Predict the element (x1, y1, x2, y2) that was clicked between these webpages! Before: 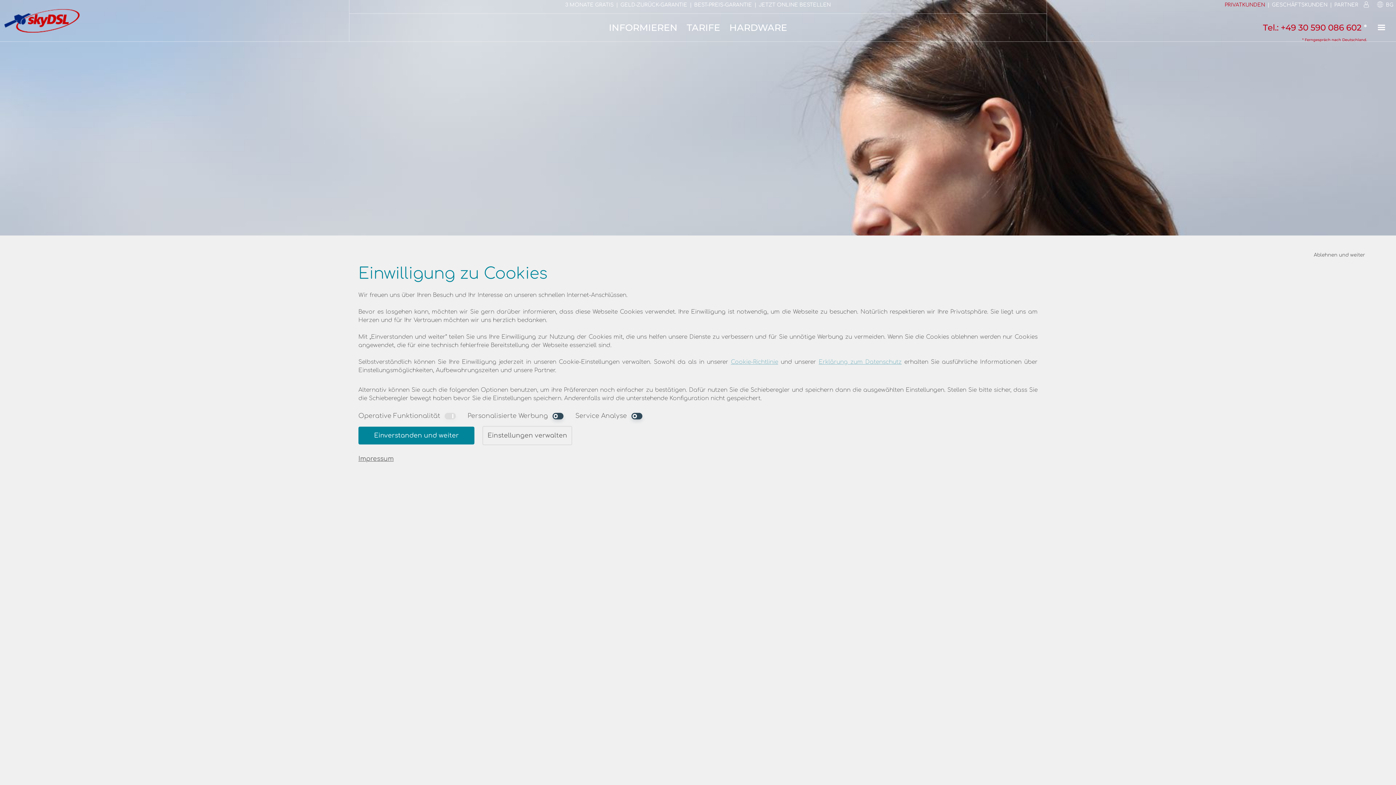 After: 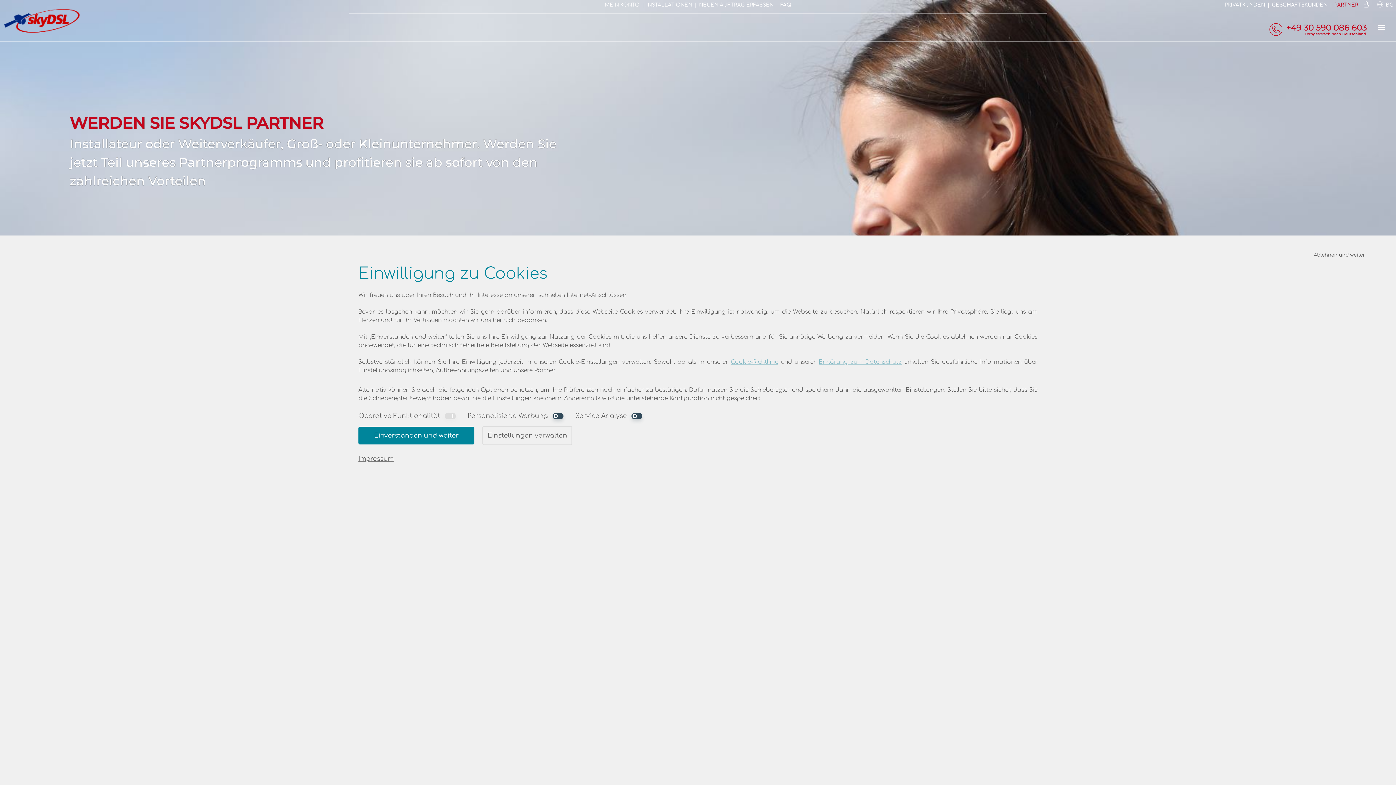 Action: label: PARTNER bbox: (1334, 1, 1358, 8)